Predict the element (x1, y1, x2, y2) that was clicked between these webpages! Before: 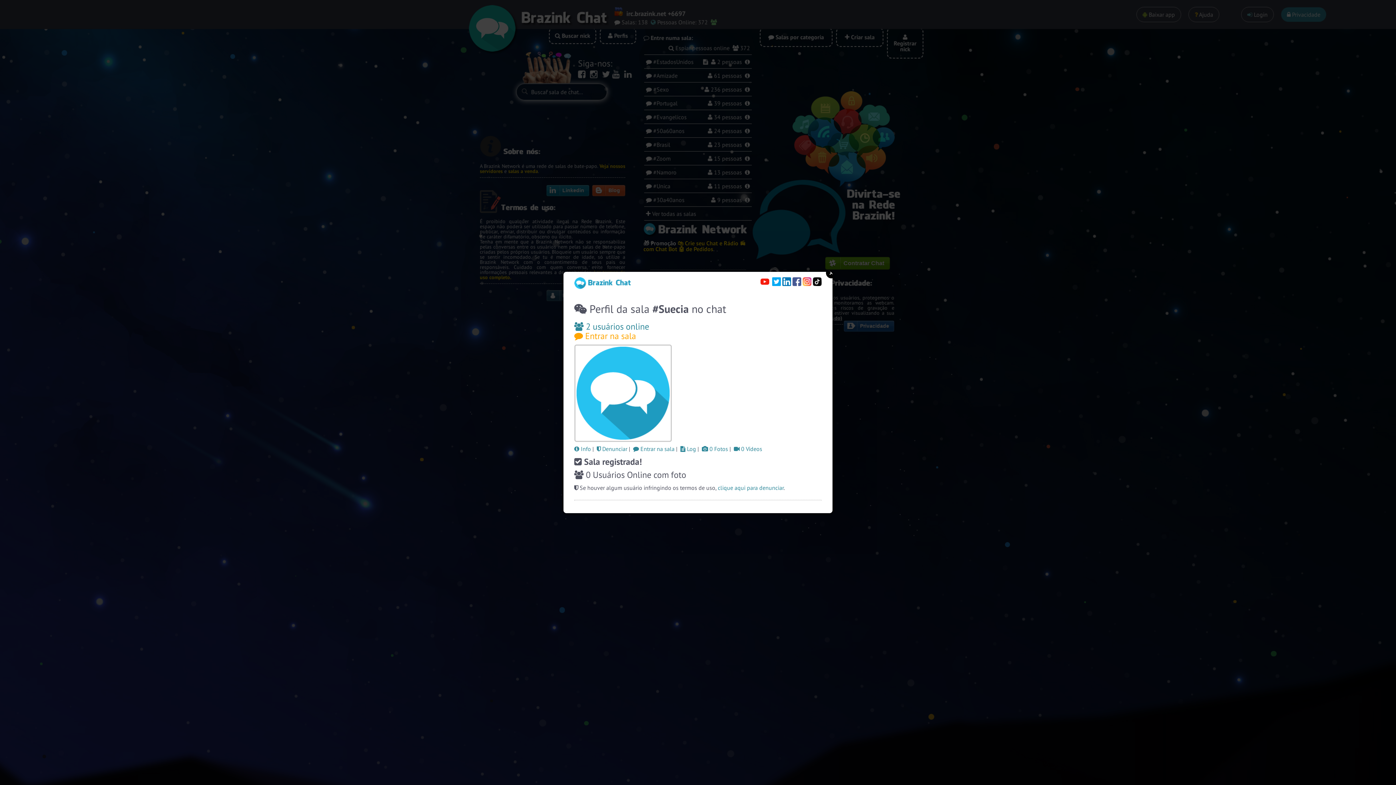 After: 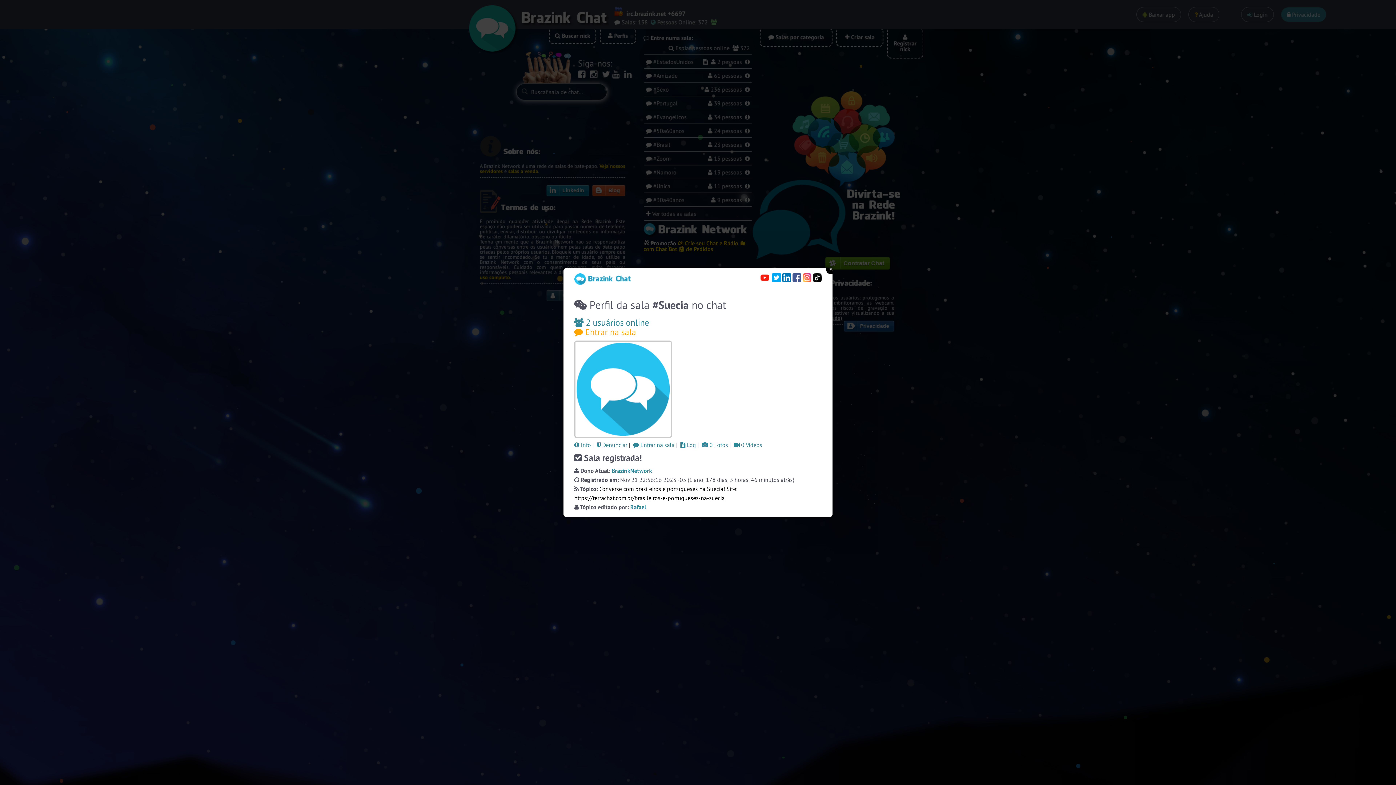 Action: bbox: (574, 445, 591, 452) label:  Info